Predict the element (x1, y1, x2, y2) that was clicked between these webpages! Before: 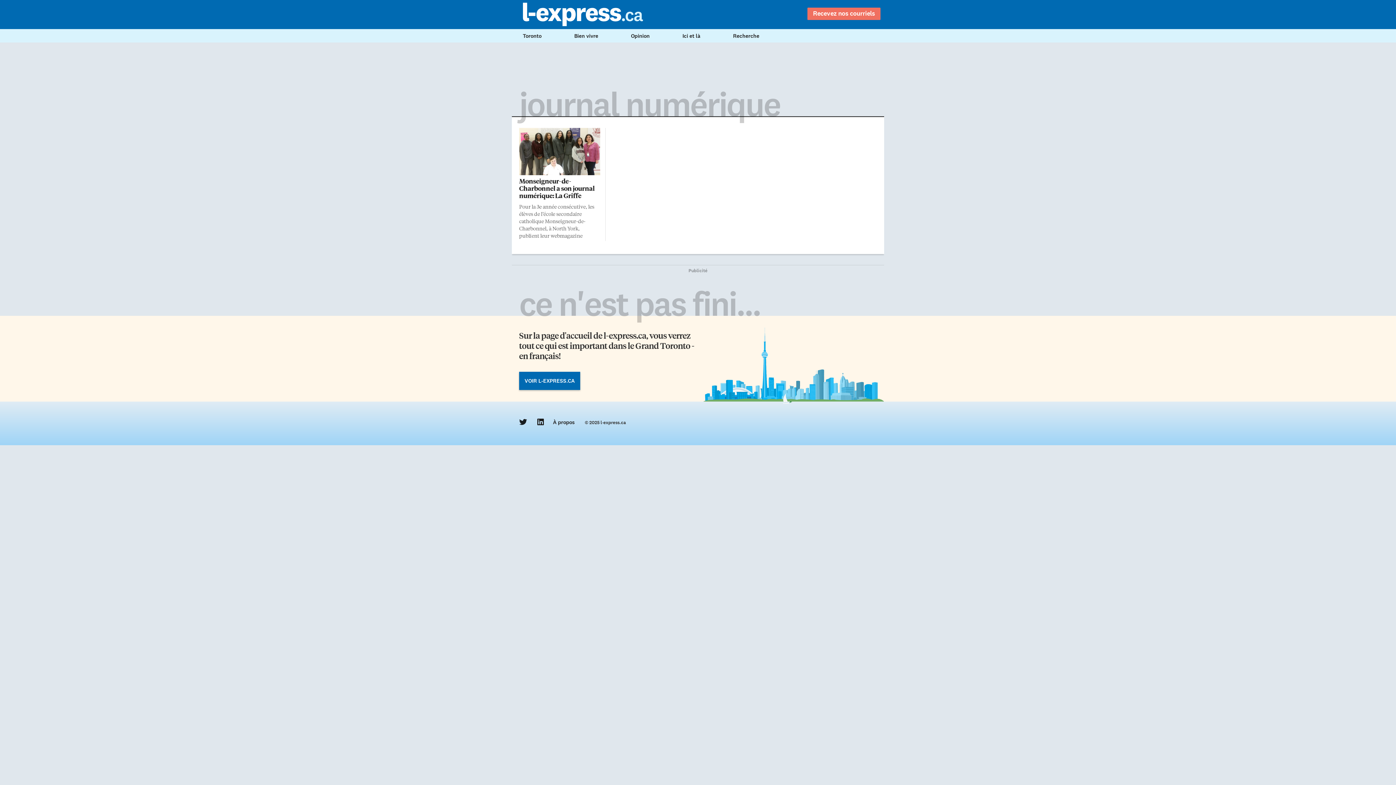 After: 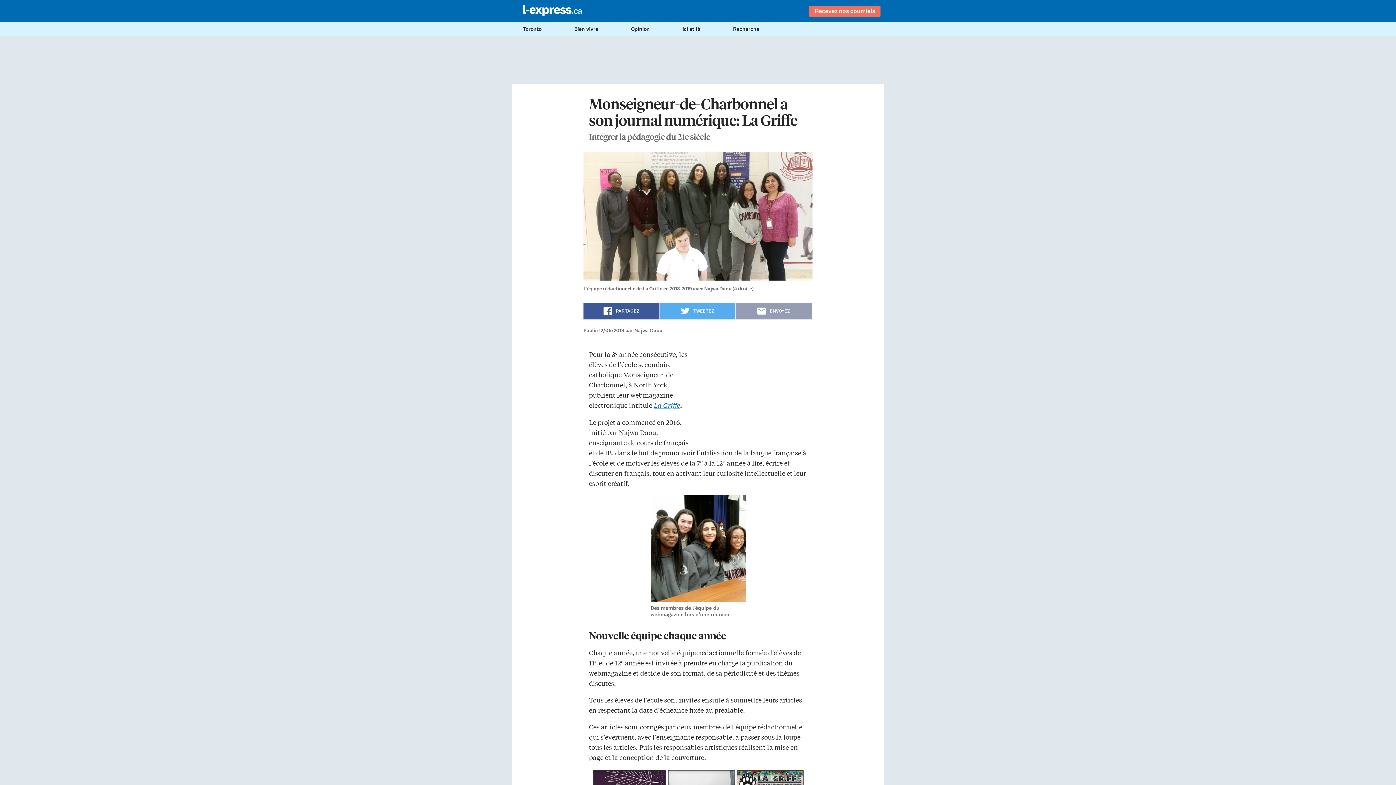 Action: bbox: (519, 128, 600, 175)